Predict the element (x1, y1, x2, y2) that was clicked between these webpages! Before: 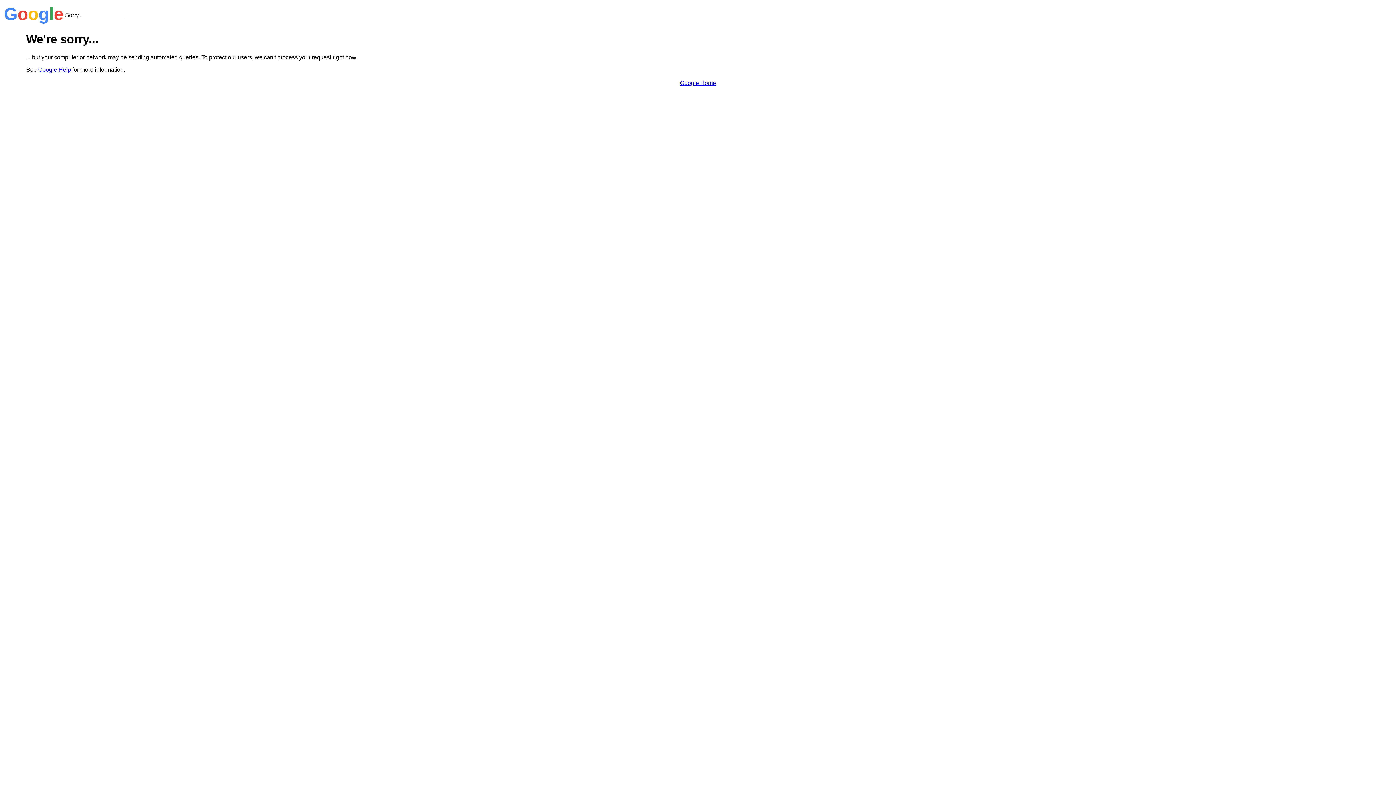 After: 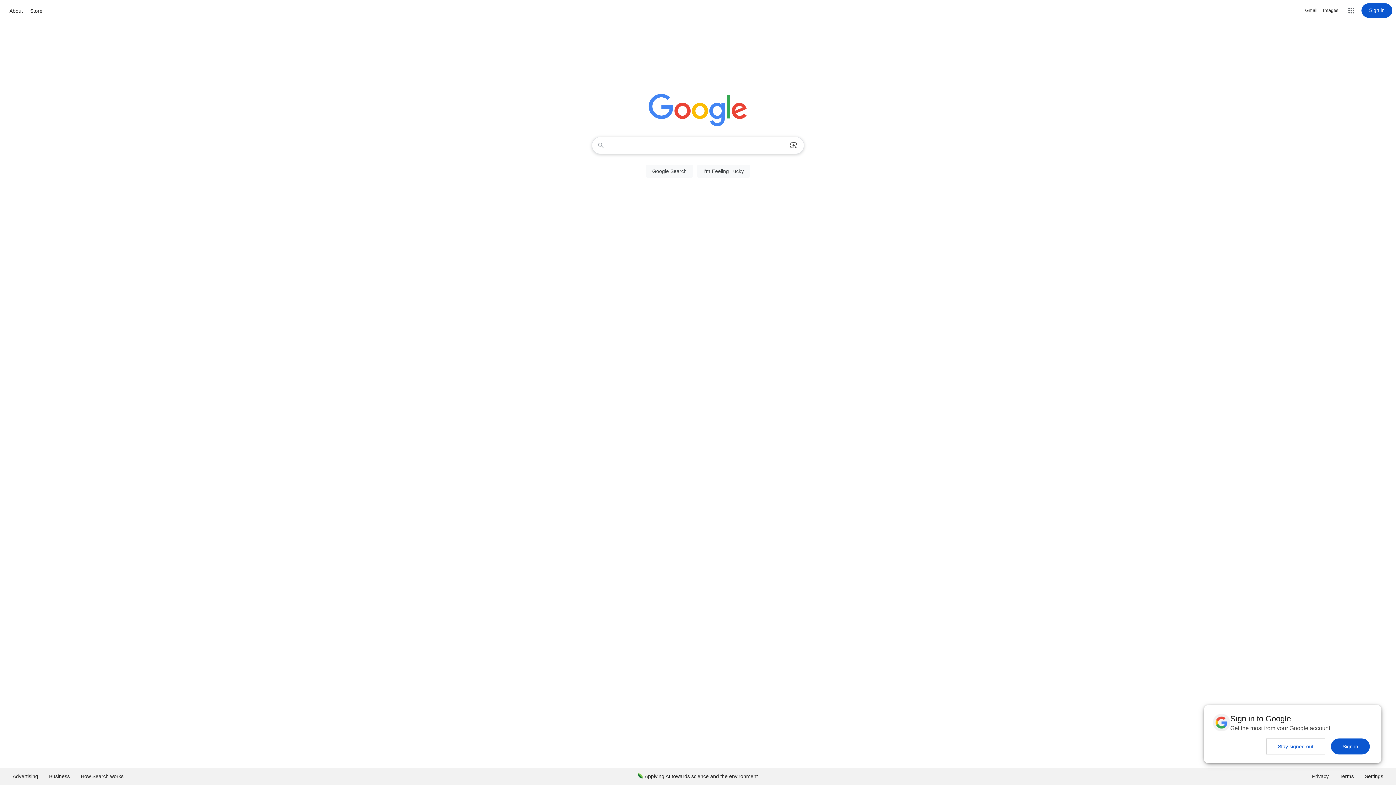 Action: label: Google Home bbox: (680, 79, 716, 86)